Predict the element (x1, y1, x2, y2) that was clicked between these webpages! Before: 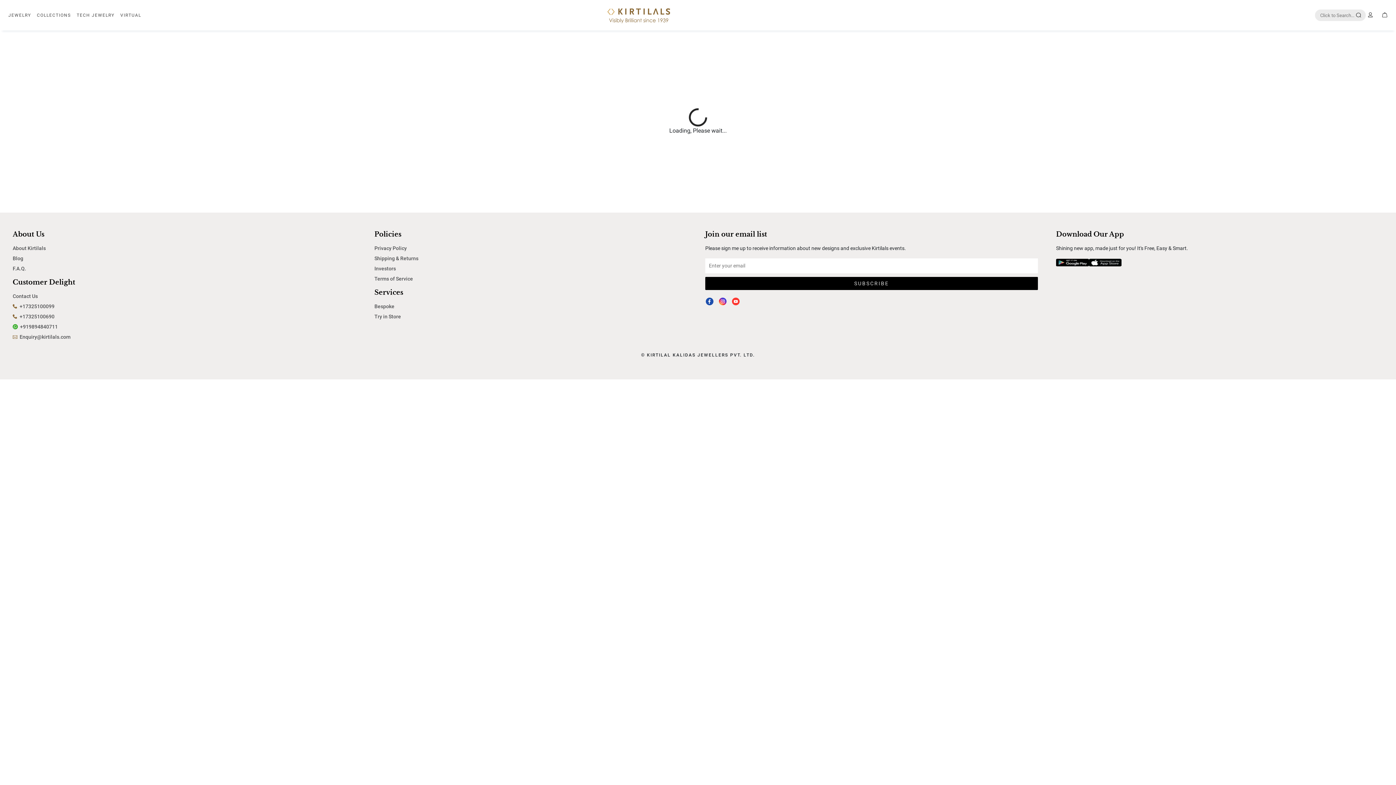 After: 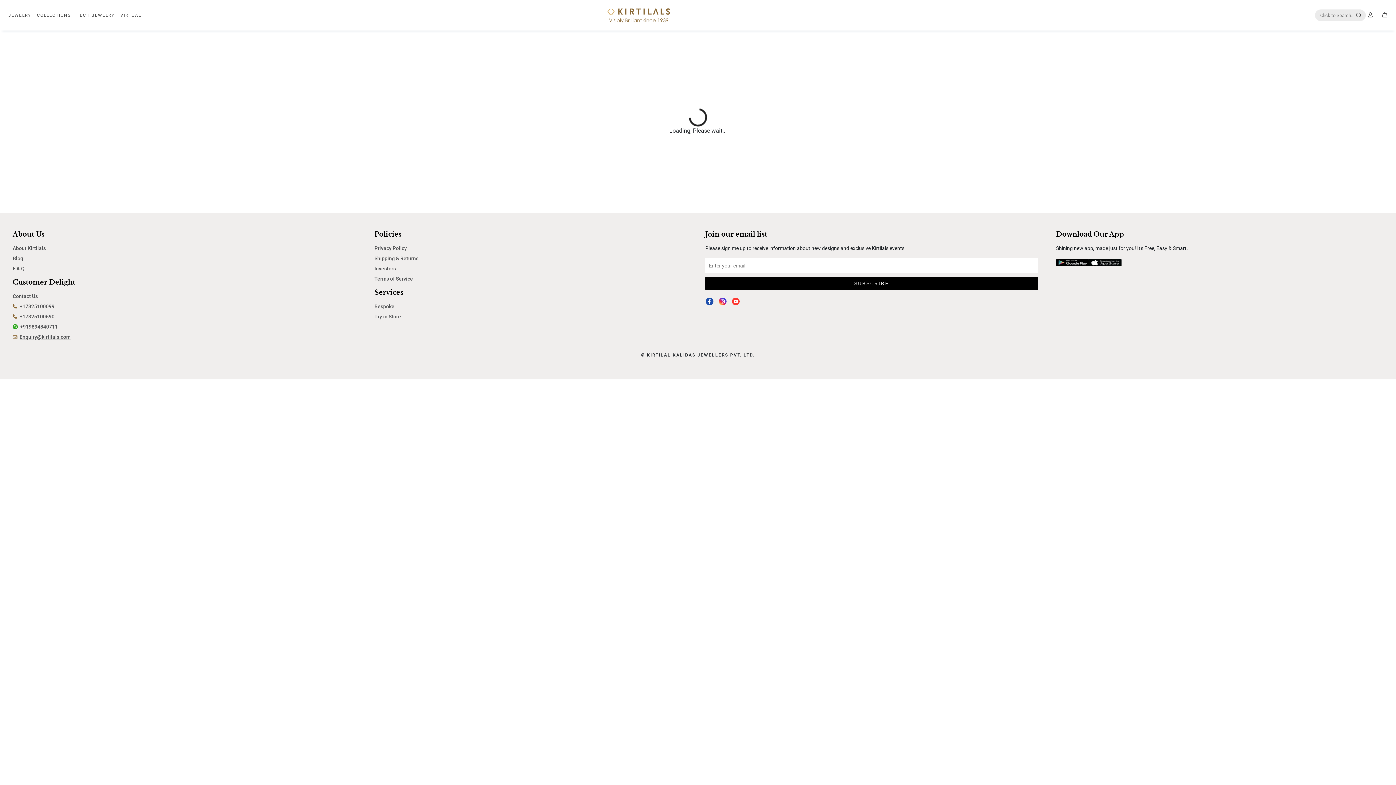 Action: label: Enquiry@kirtilals.com bbox: (12, 334, 70, 340)